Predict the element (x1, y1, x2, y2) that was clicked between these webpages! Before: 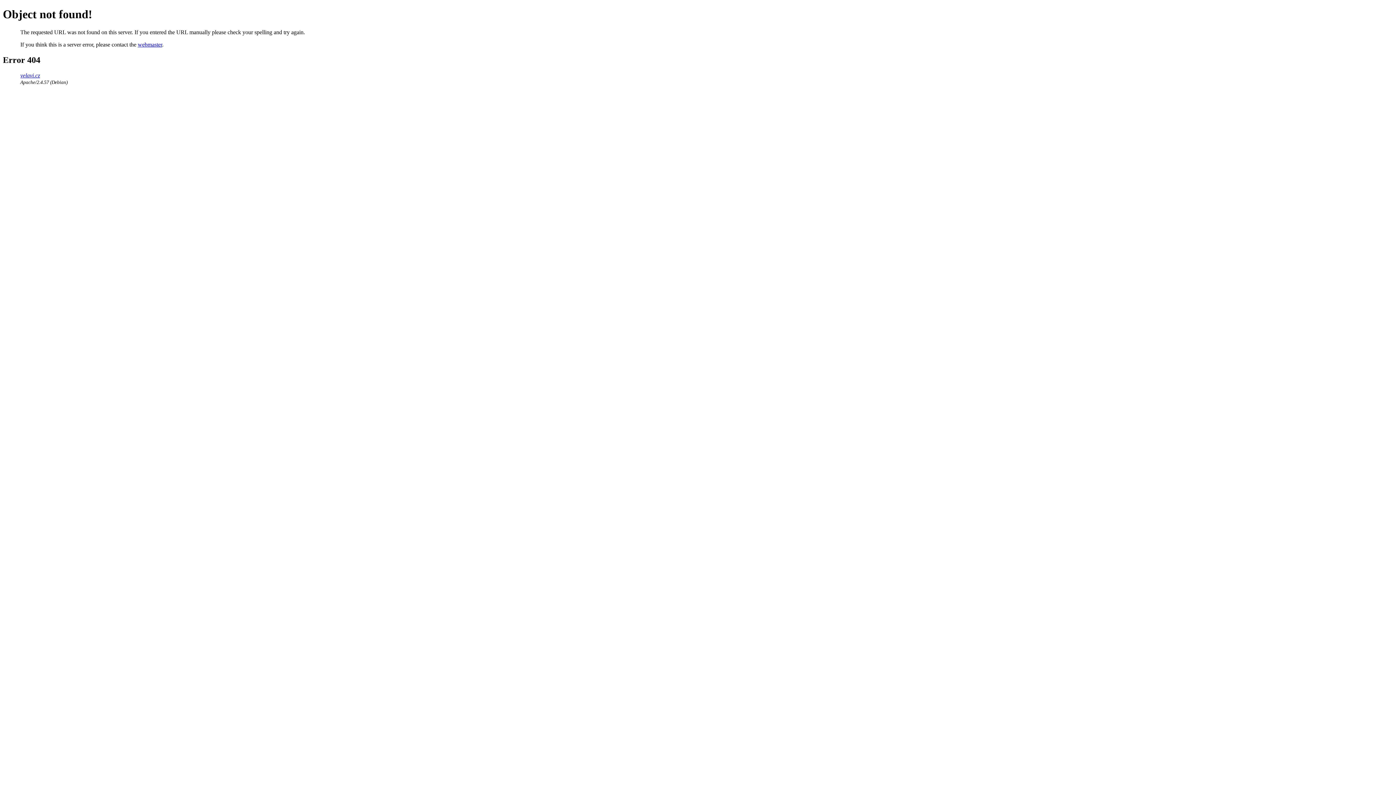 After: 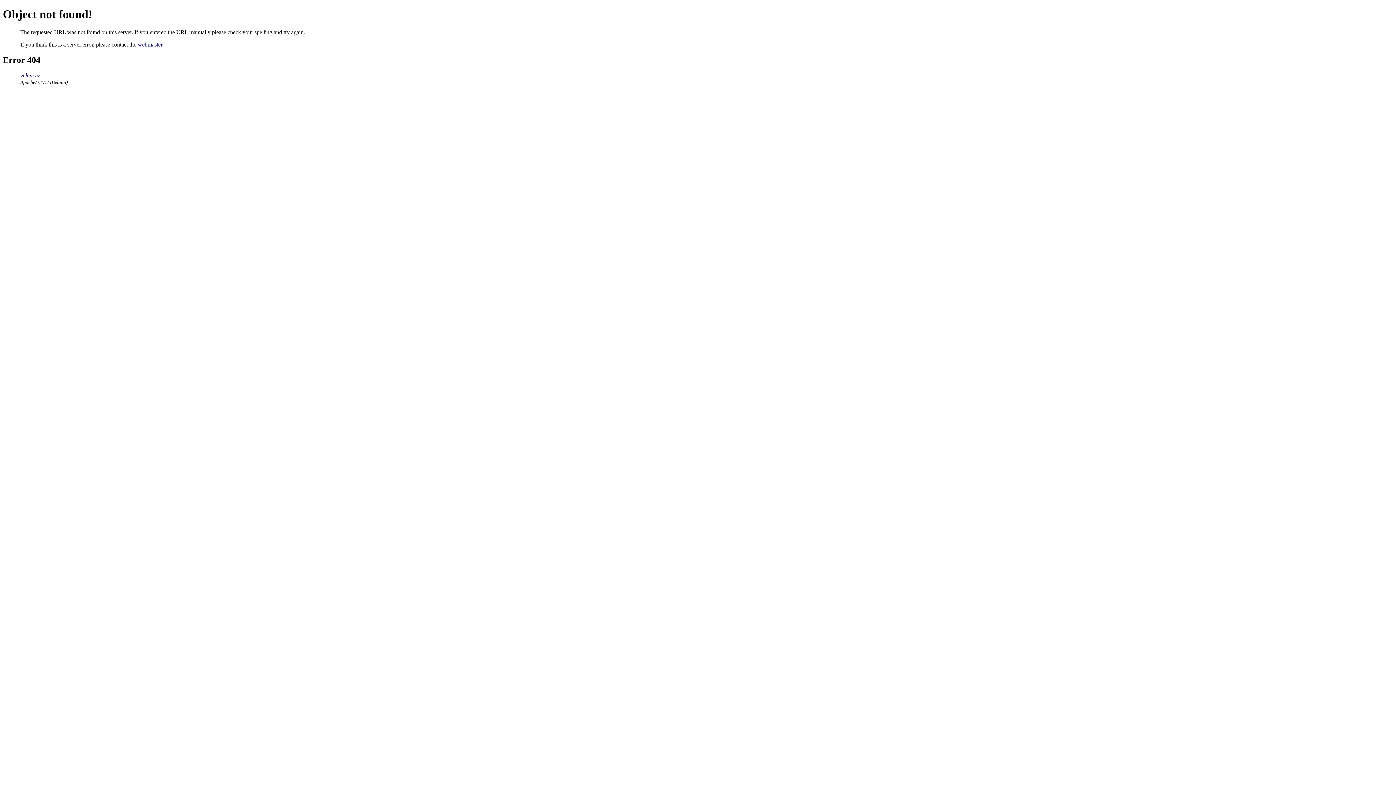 Action: label: webmaster bbox: (137, 41, 162, 47)